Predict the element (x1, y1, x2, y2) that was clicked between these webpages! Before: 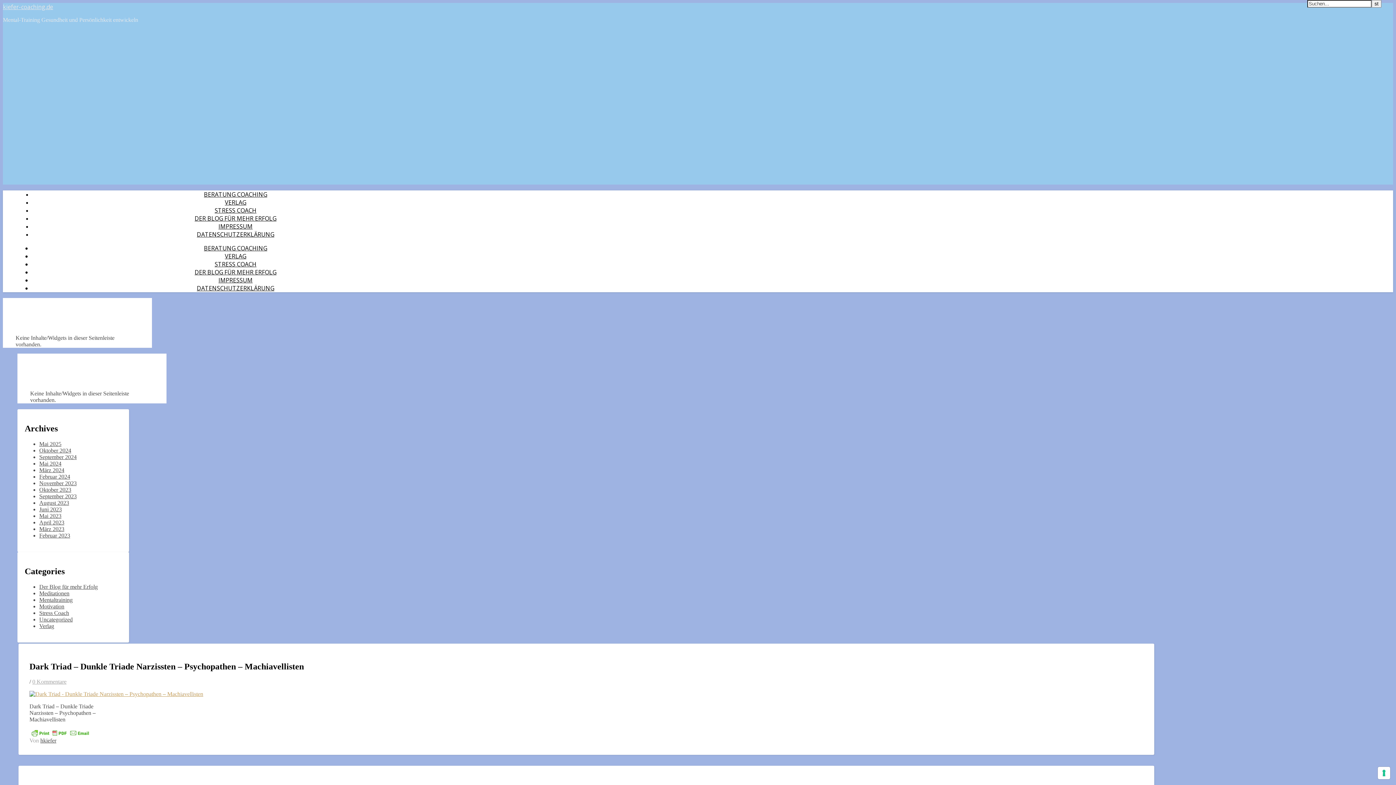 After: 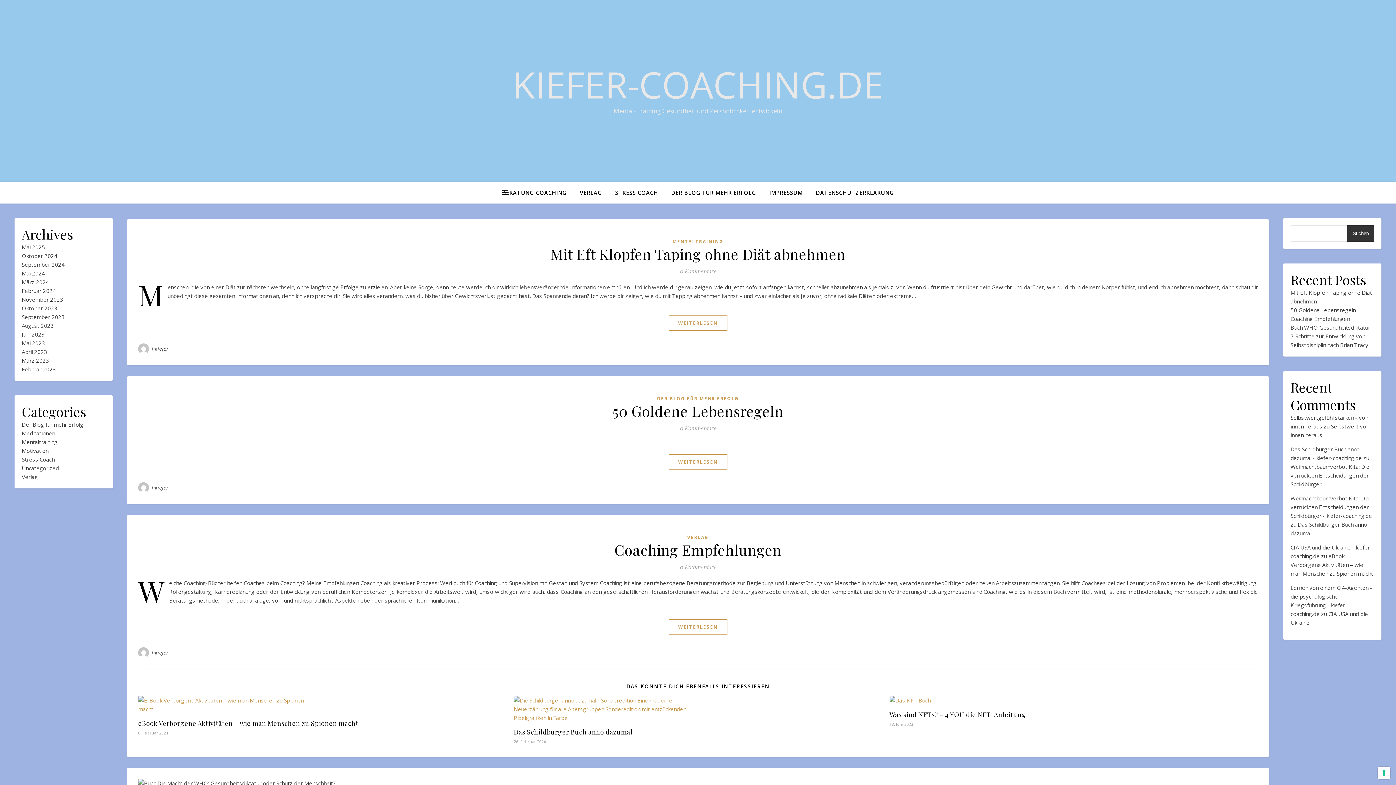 Action: label: hkiefer bbox: (40, 737, 56, 744)